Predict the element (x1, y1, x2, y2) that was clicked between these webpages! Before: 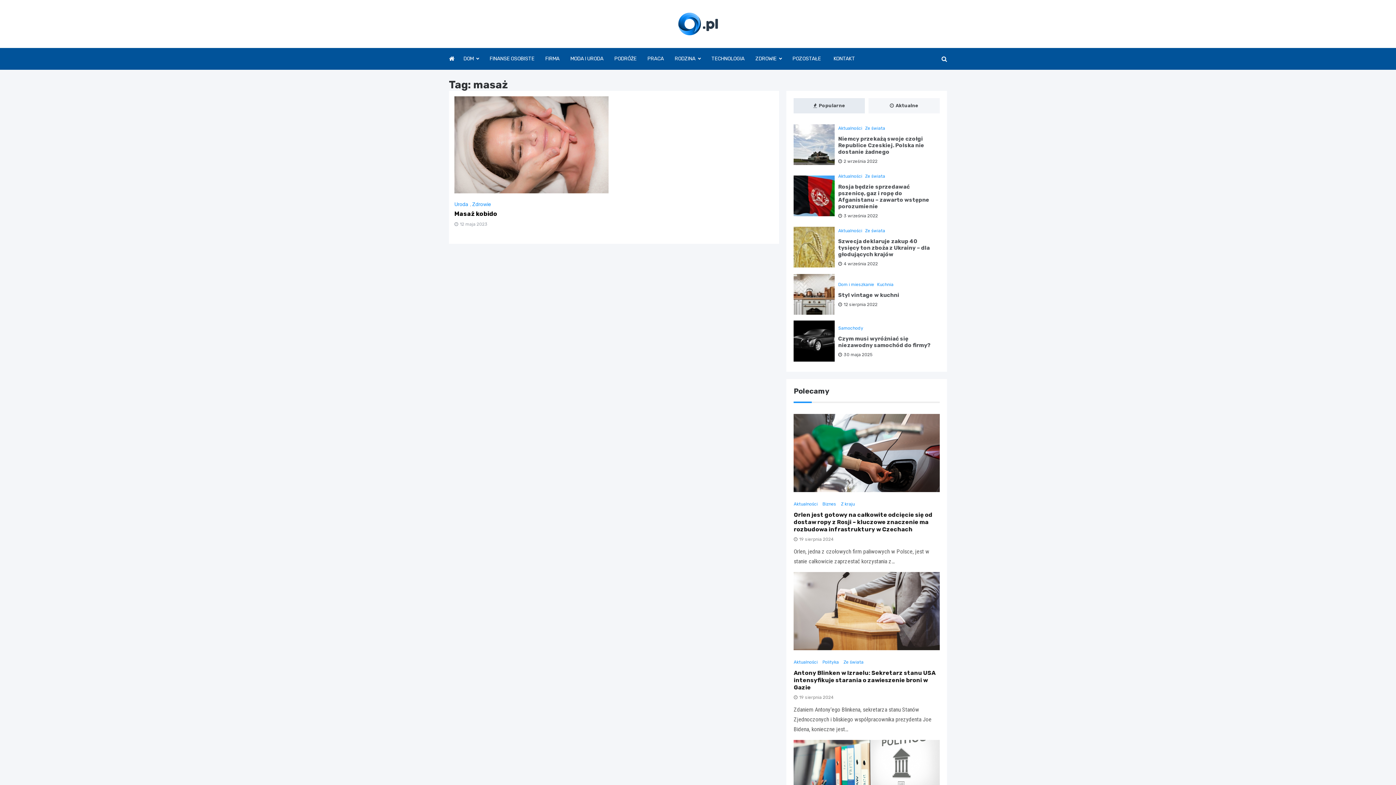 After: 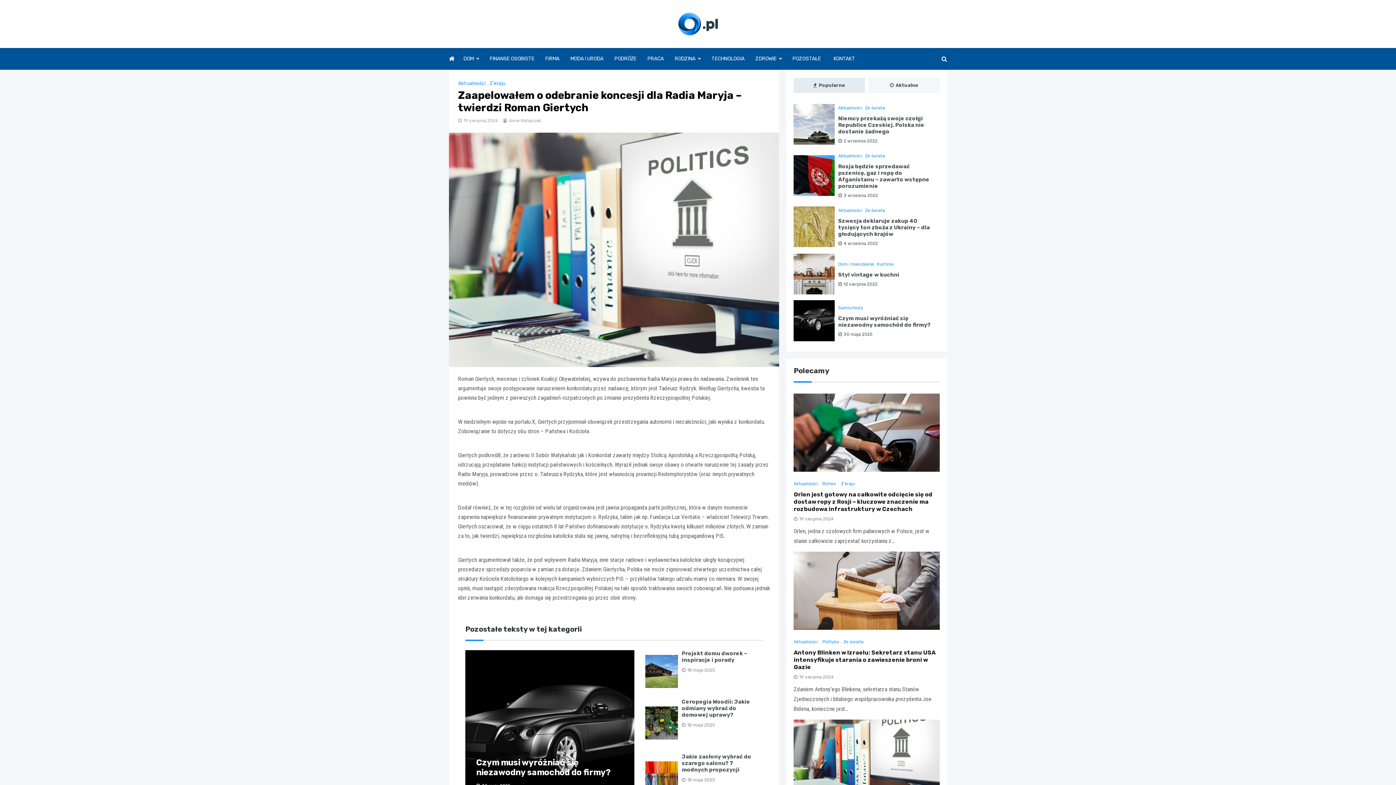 Action: bbox: (793, 775, 939, 782)